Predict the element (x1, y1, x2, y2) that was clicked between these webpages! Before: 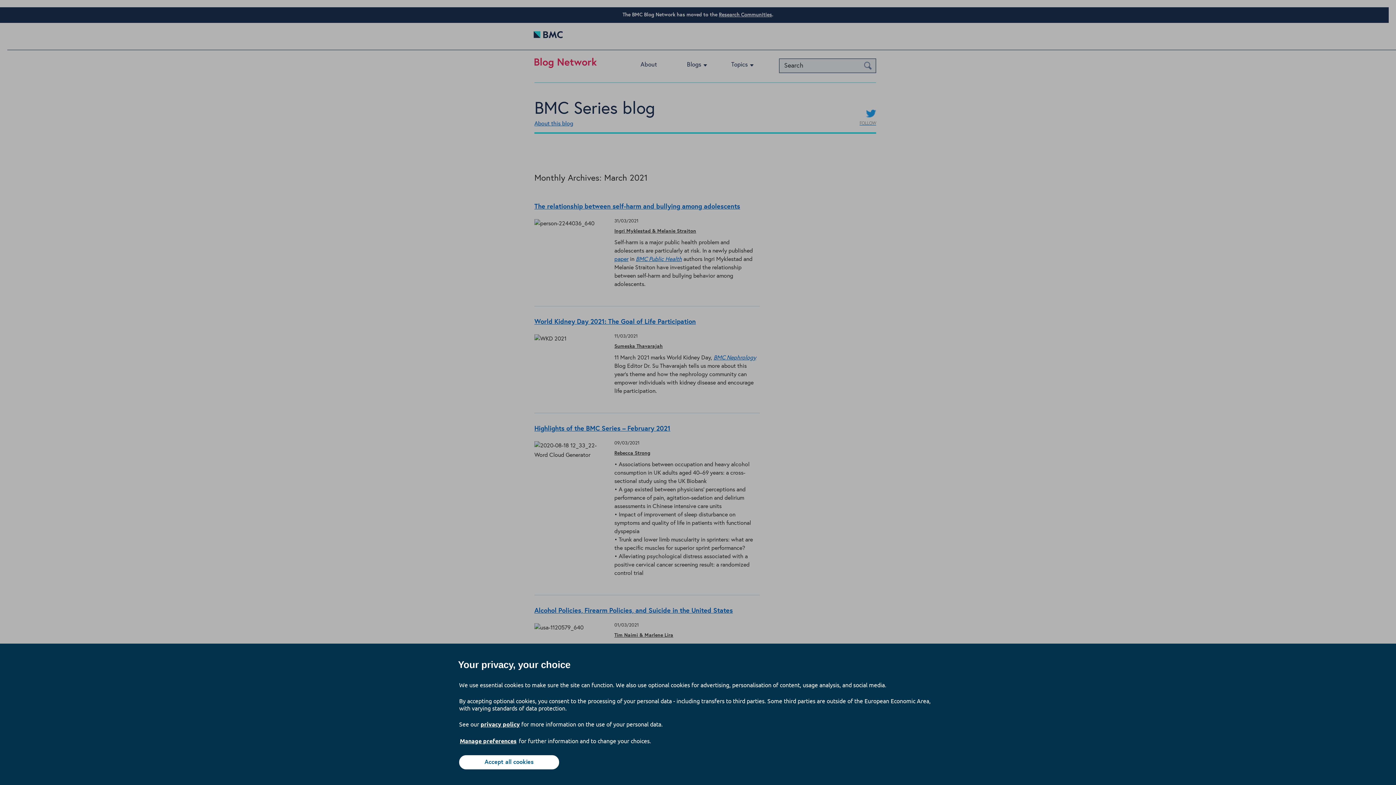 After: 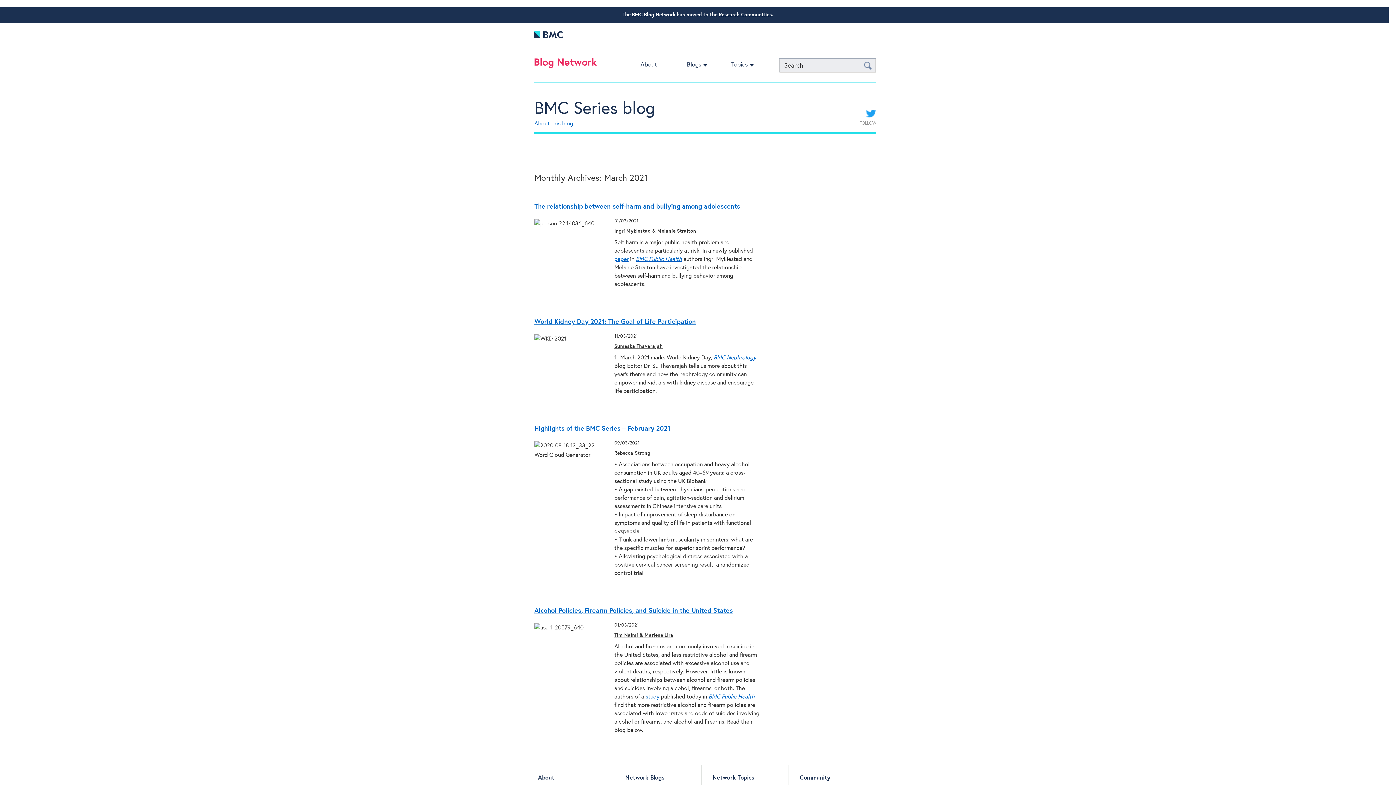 Action: label: Accept all cookies bbox: (459, 755, 559, 769)